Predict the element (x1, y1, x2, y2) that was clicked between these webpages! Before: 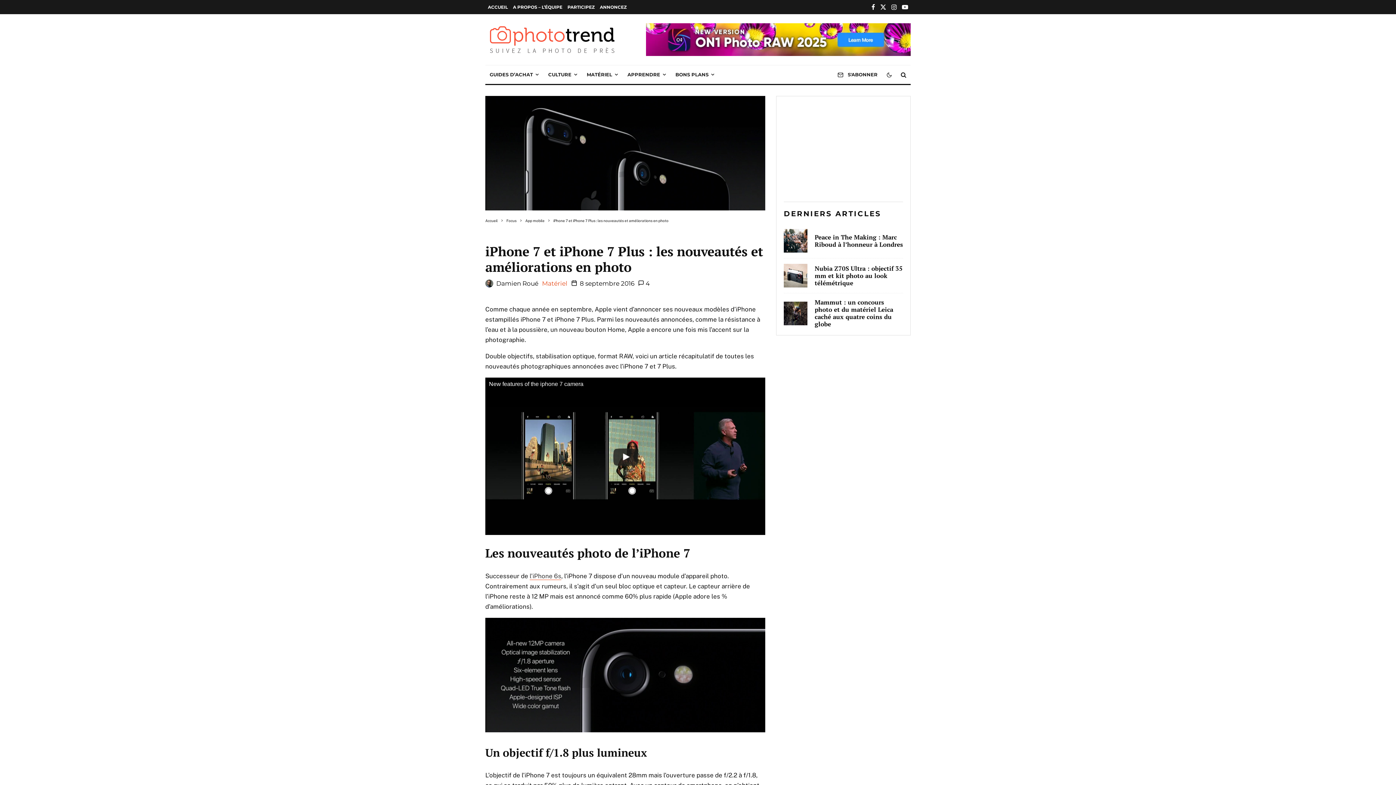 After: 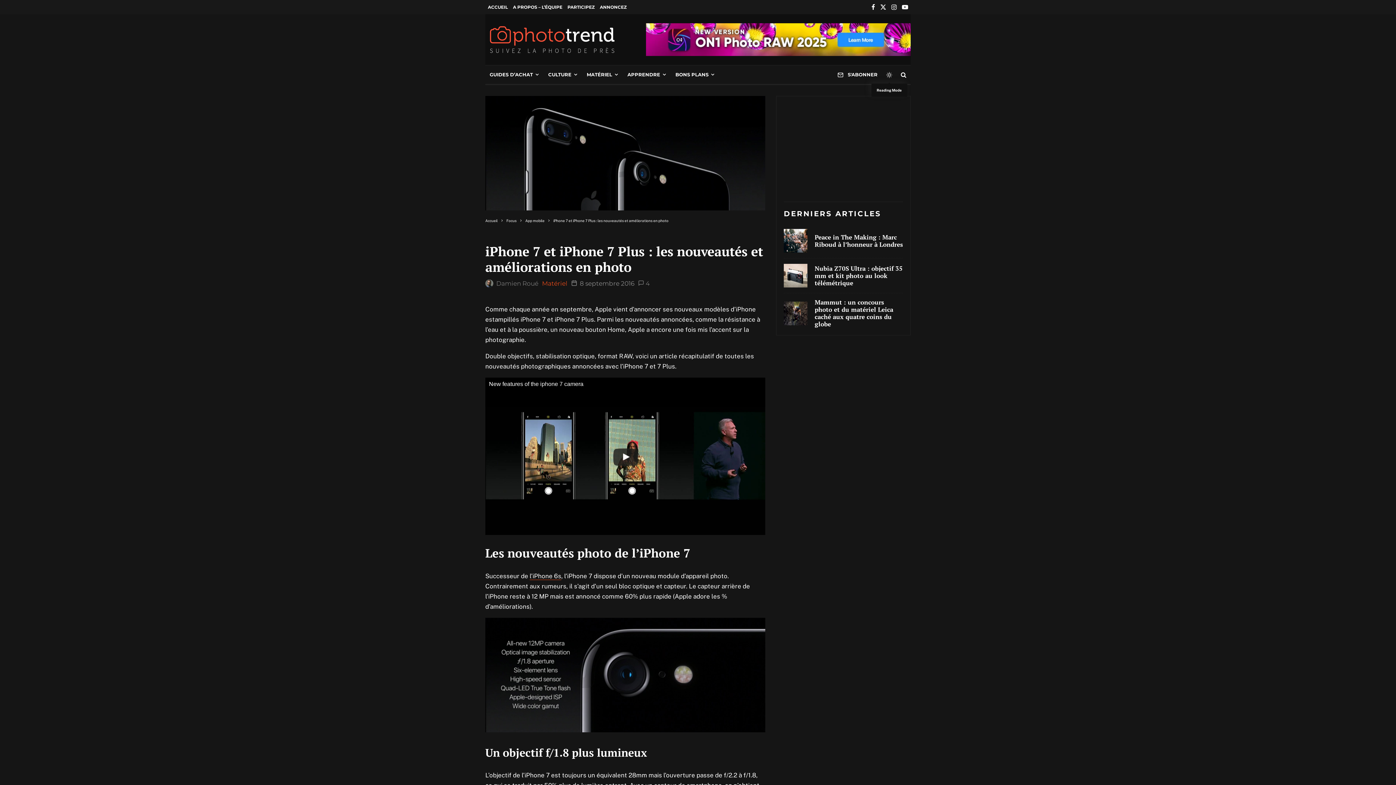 Action: bbox: (882, 65, 896, 84)